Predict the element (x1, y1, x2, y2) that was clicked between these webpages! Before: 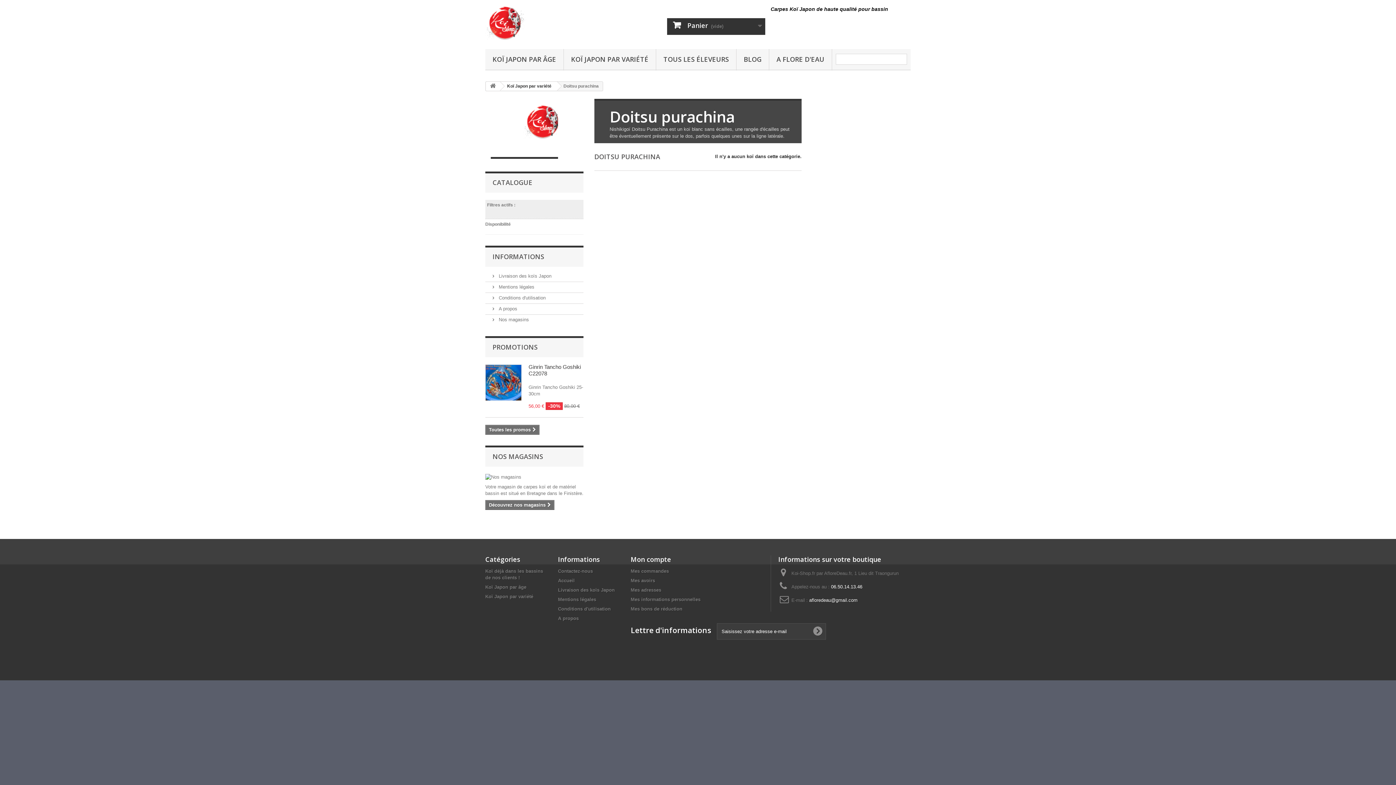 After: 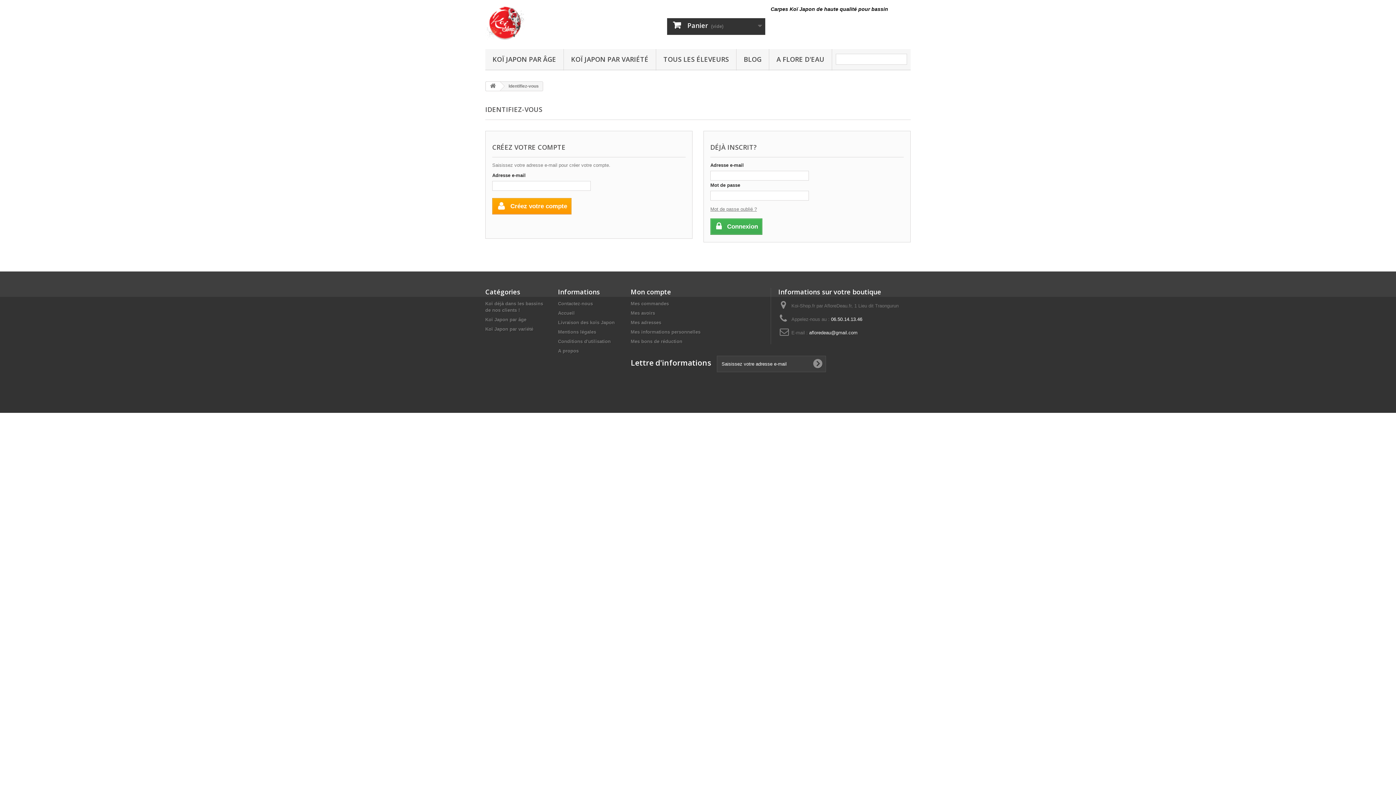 Action: bbox: (630, 606, 682, 612) label: Mes bons de réduction